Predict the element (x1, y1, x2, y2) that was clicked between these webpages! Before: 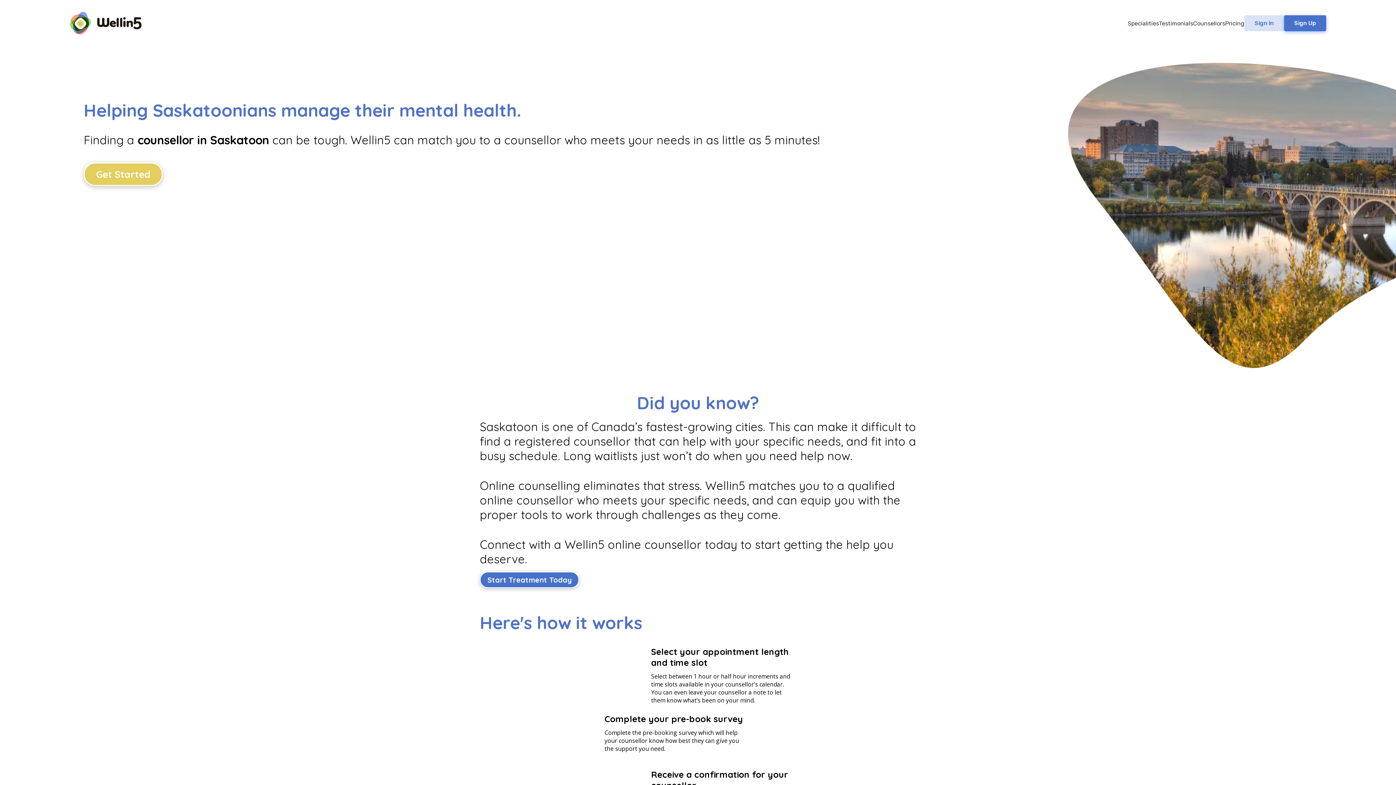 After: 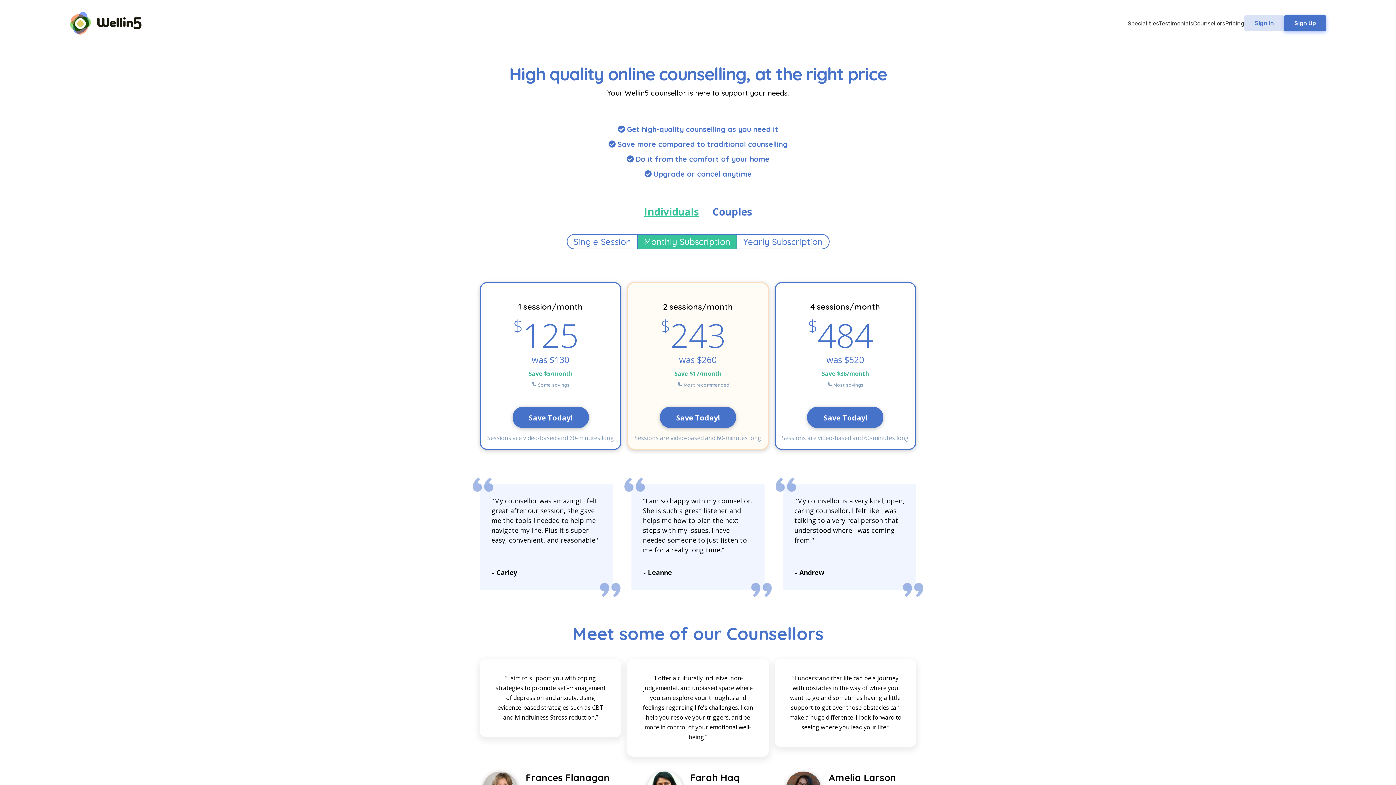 Action: label: Pricing bbox: (1225, 14, 1244, 32)